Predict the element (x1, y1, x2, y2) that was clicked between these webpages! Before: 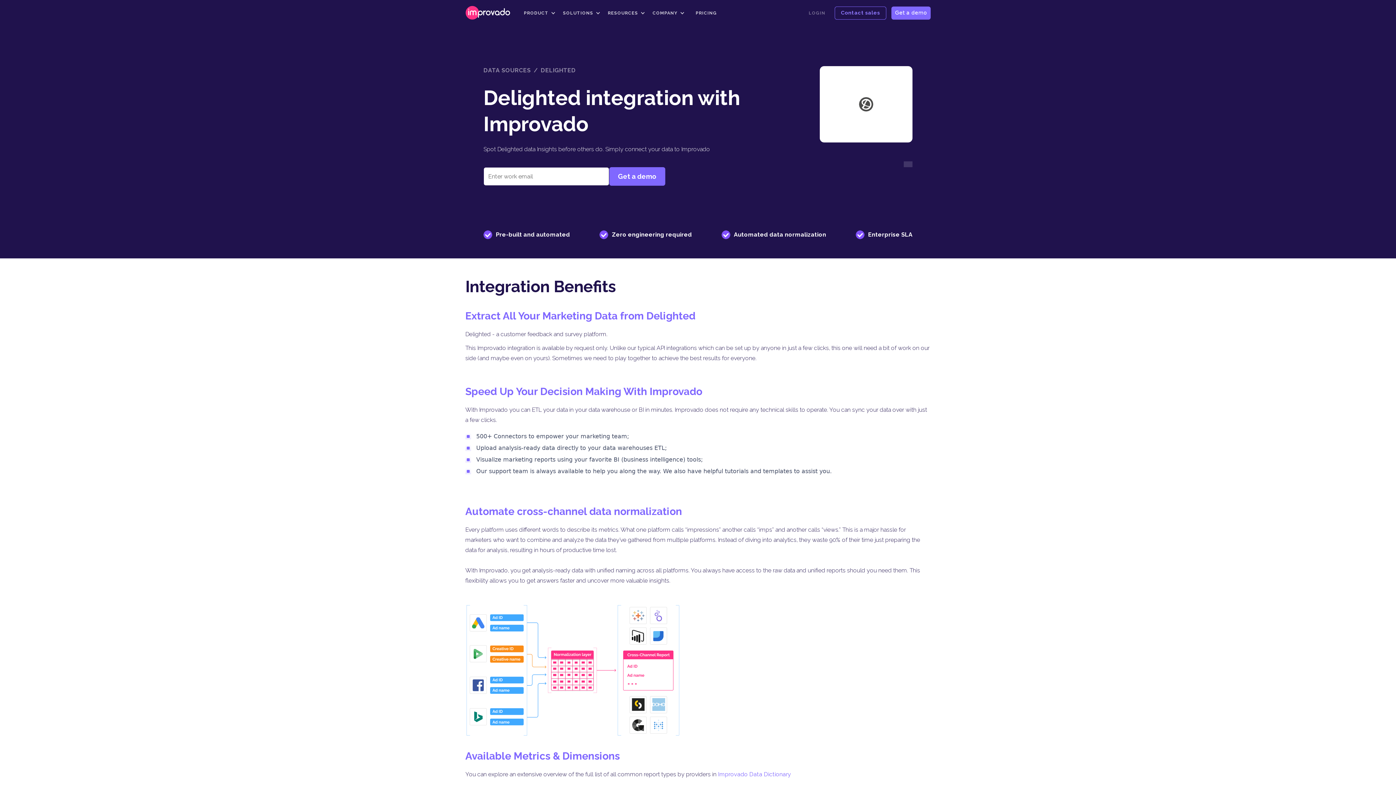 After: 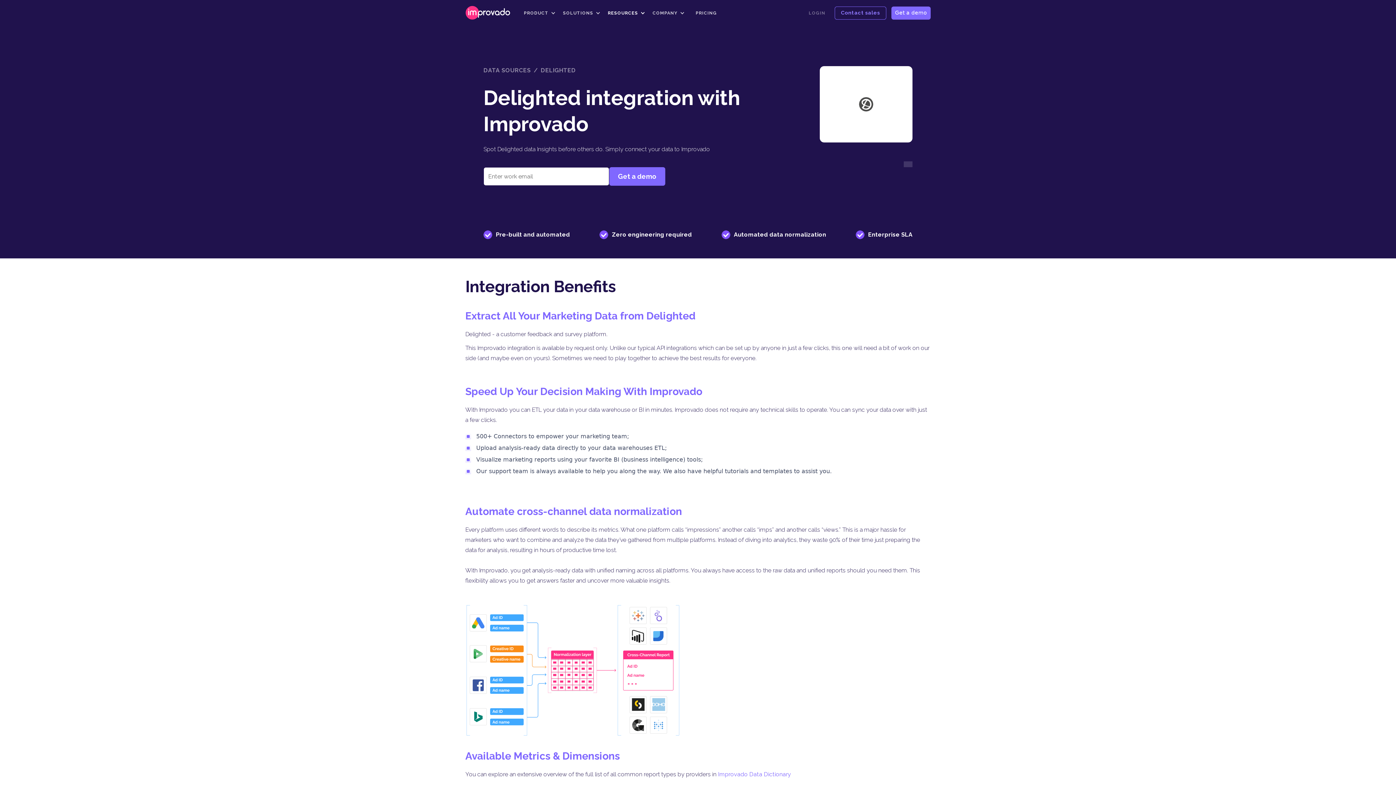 Action: bbox: (604, 2, 649, 23) label: RESOURCES